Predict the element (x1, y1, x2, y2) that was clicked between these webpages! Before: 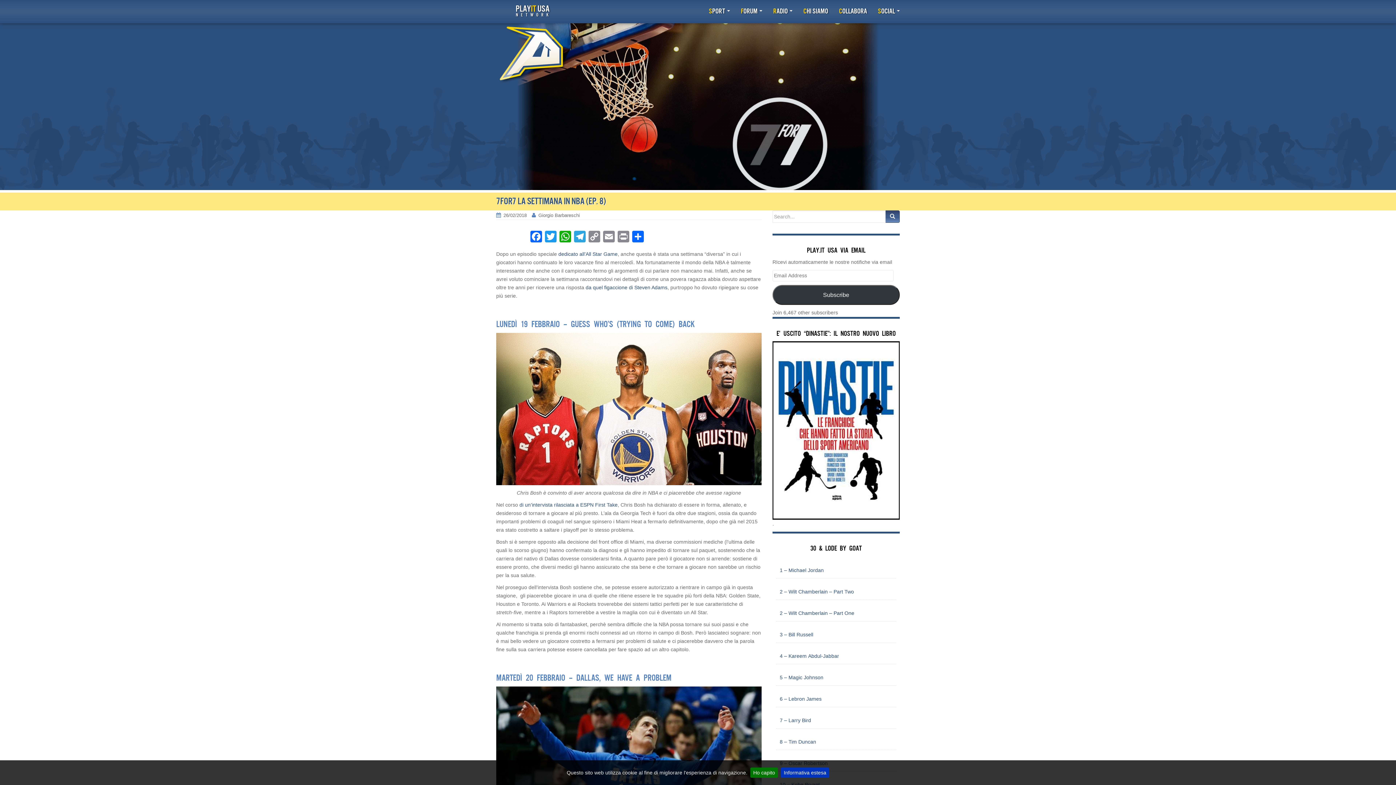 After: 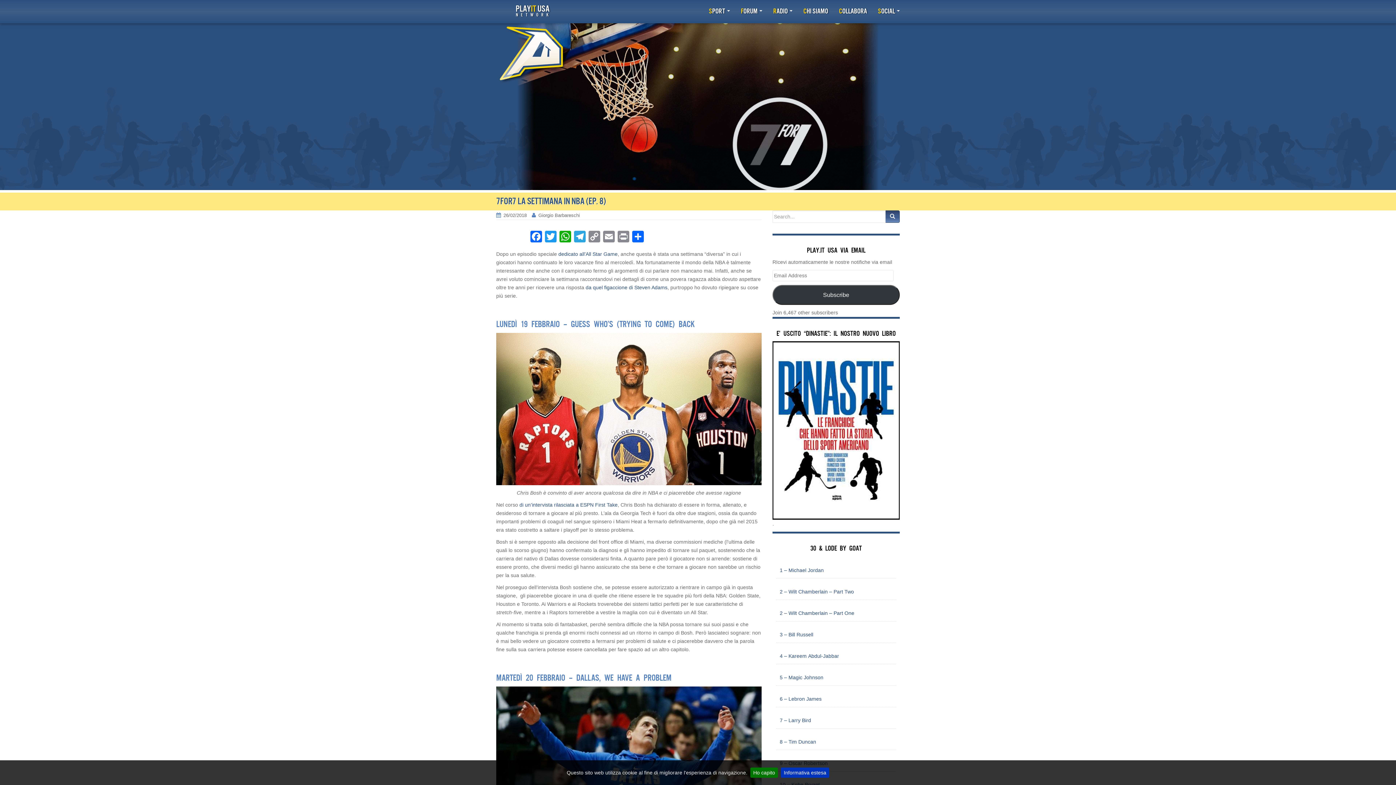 Action: label: 26/02/2018 bbox: (503, 212, 526, 218)